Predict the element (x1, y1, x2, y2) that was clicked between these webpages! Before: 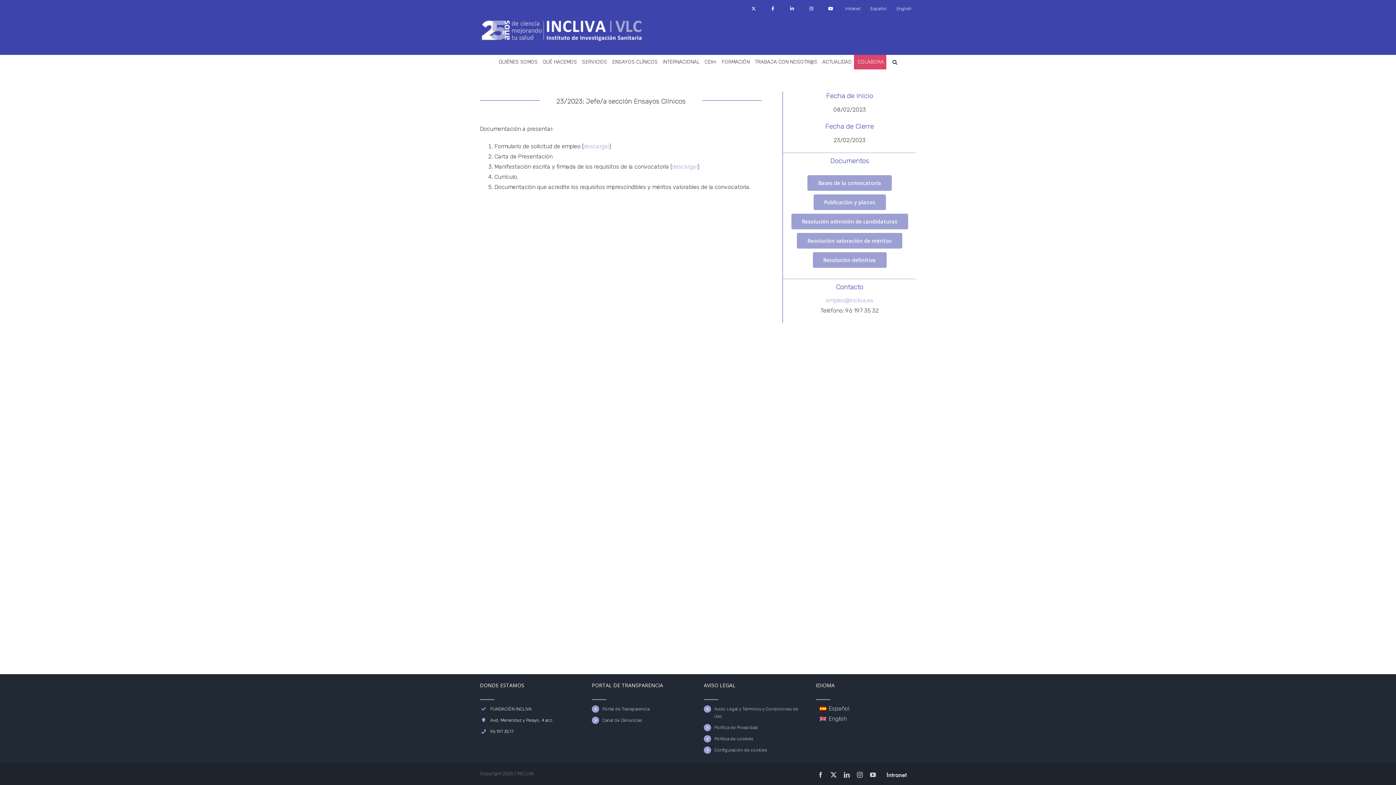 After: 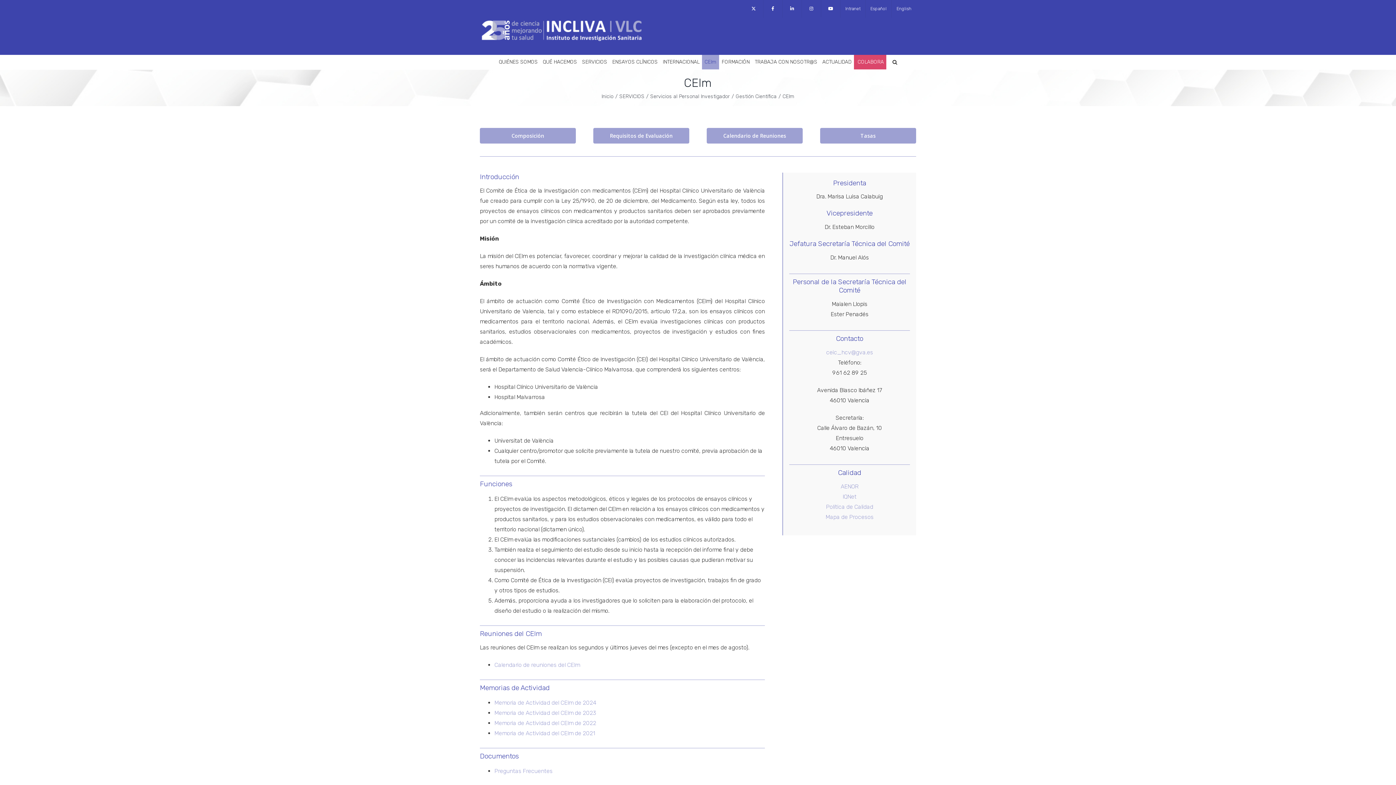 Action: label: CEIm bbox: (702, 54, 719, 69)